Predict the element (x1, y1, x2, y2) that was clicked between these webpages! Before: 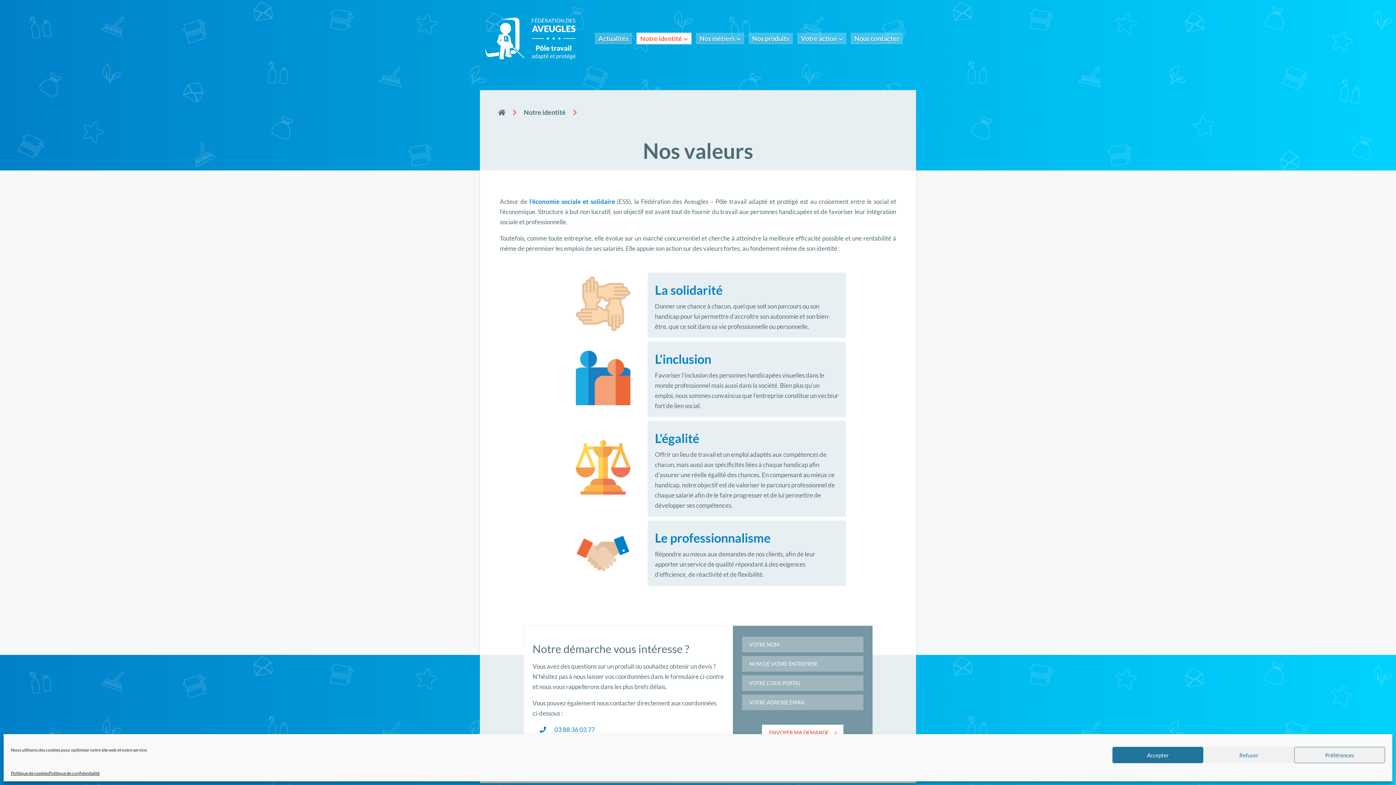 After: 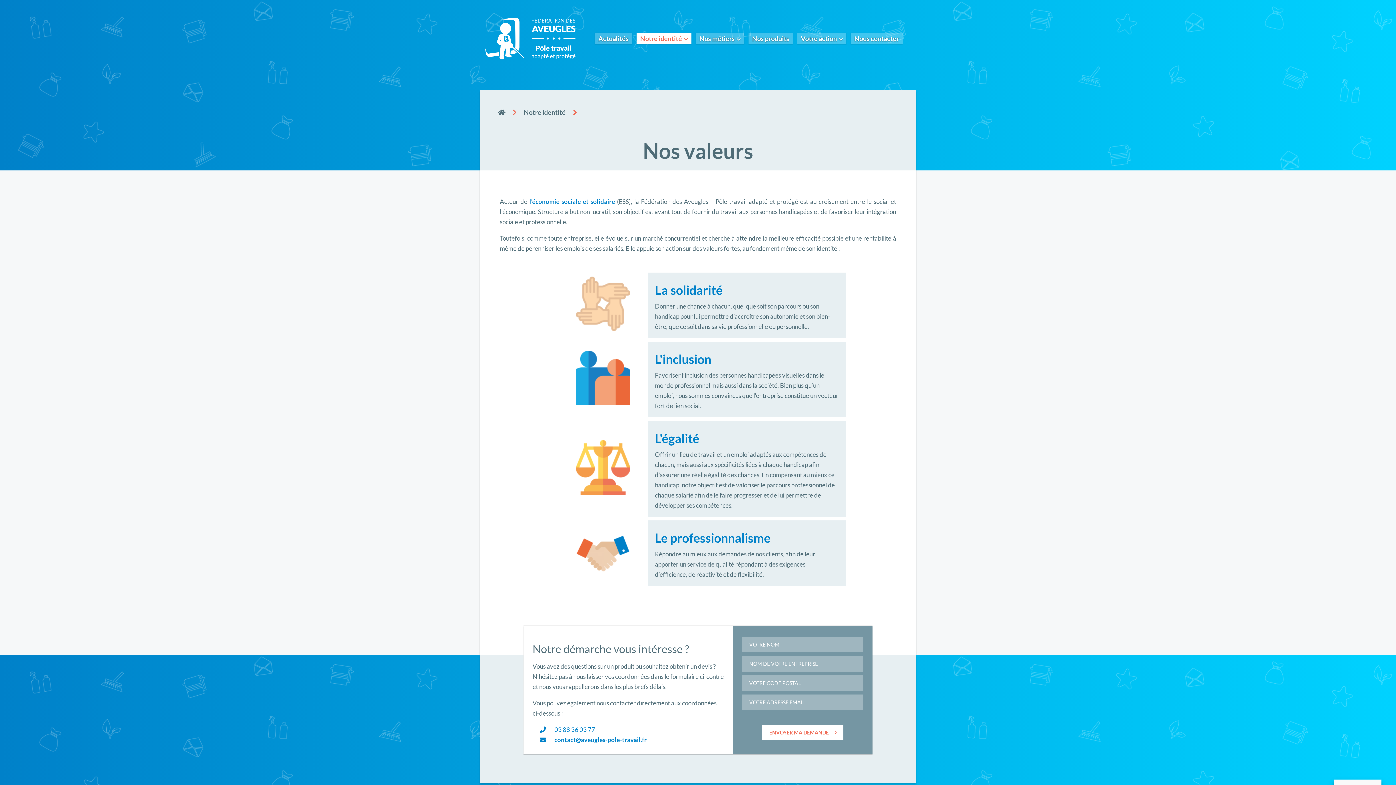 Action: label: Accepter bbox: (1112, 747, 1203, 763)